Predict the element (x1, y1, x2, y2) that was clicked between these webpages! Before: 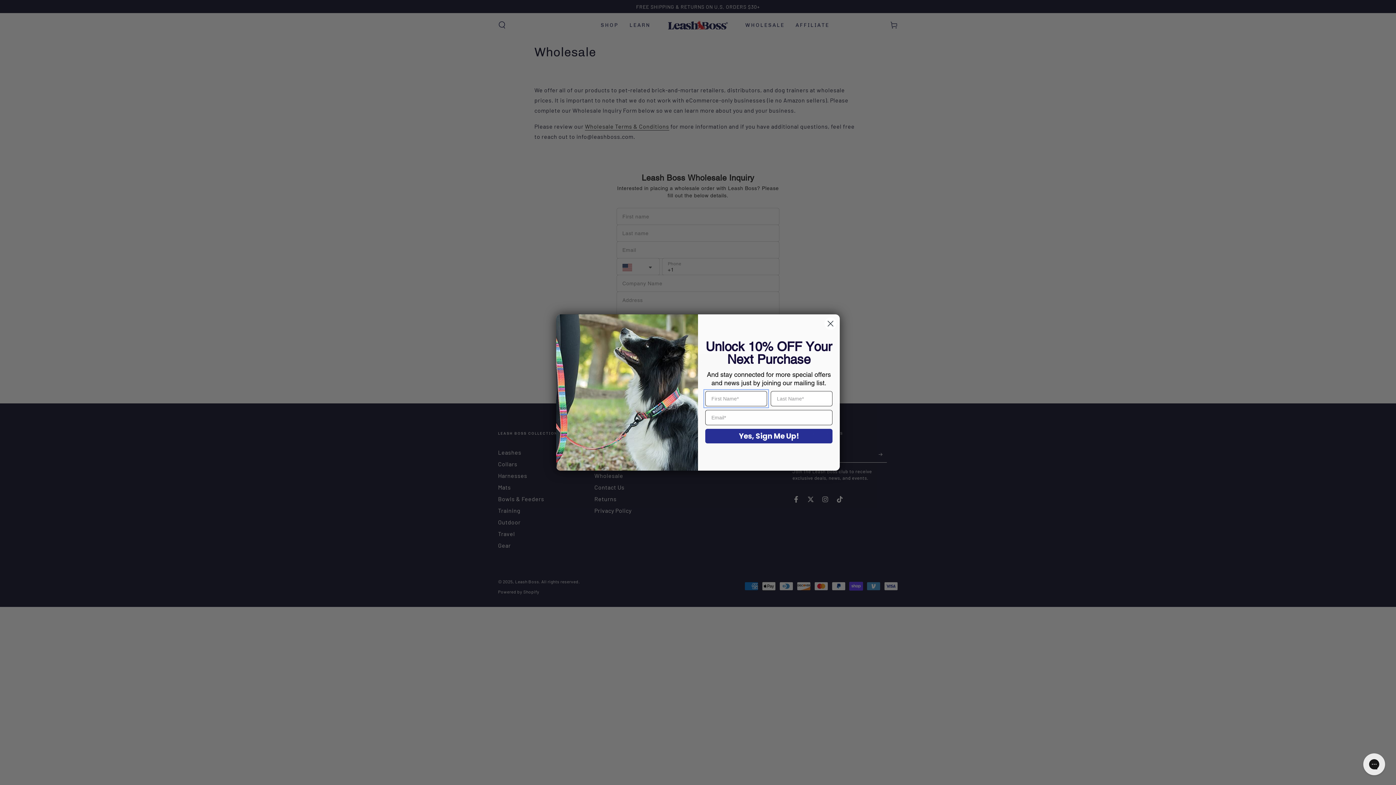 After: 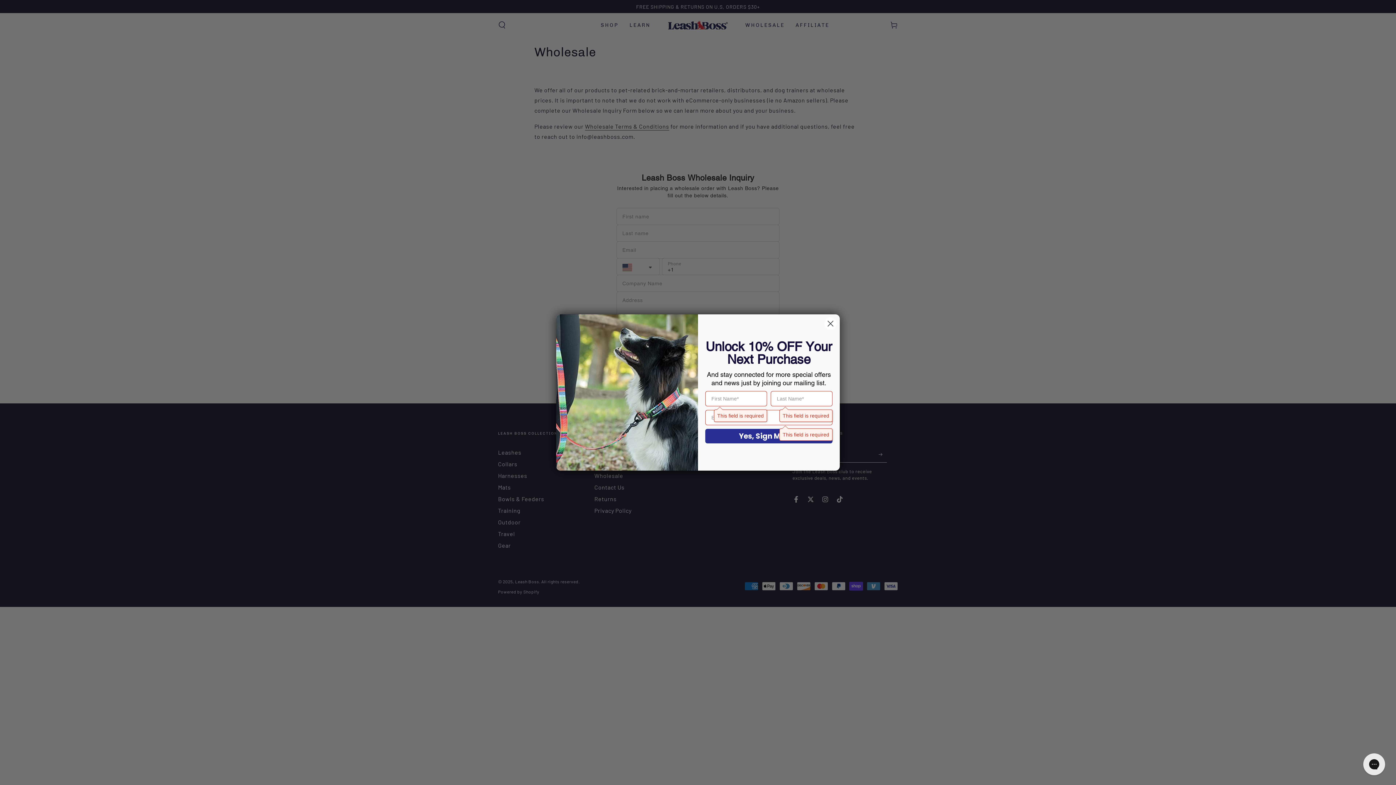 Action: bbox: (705, 429, 832, 443) label: Yes, Sign Me Up!